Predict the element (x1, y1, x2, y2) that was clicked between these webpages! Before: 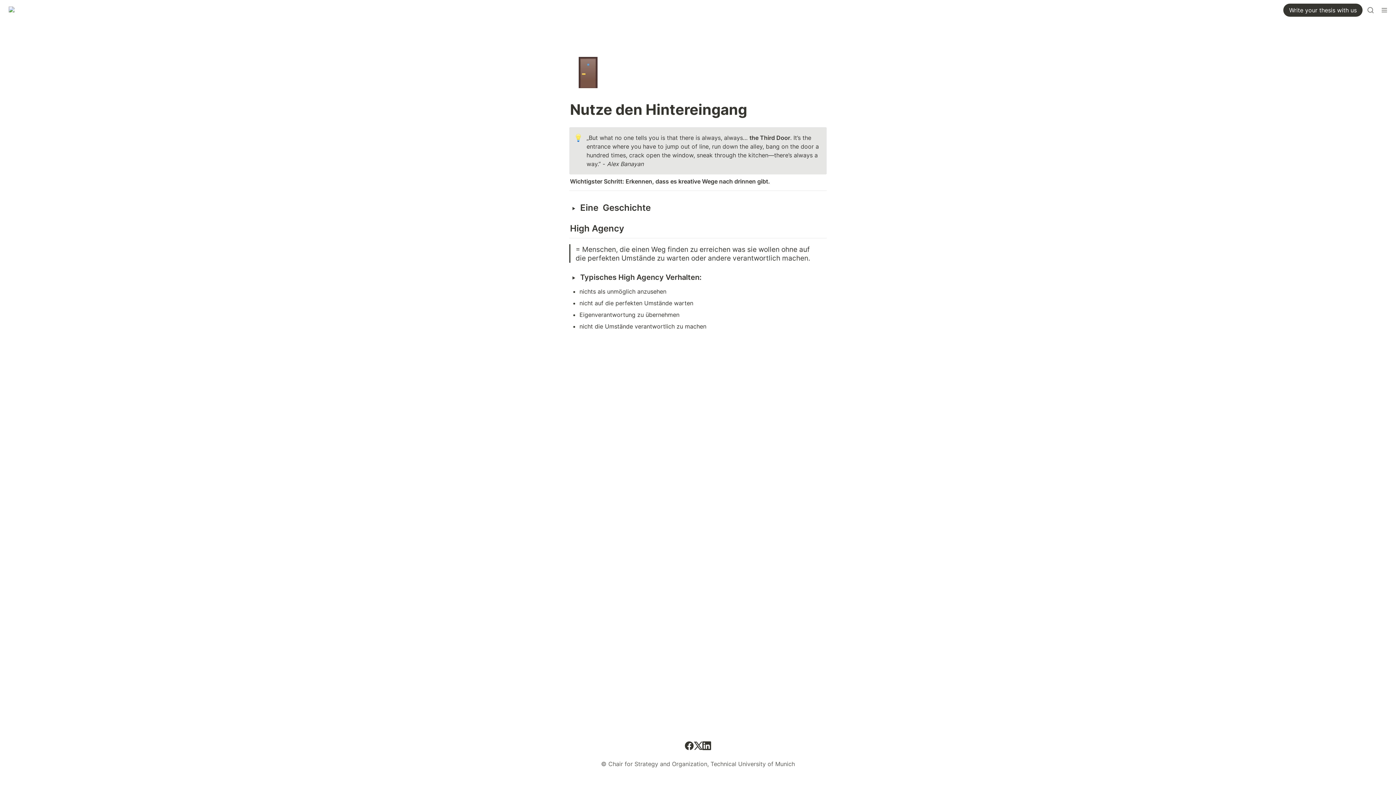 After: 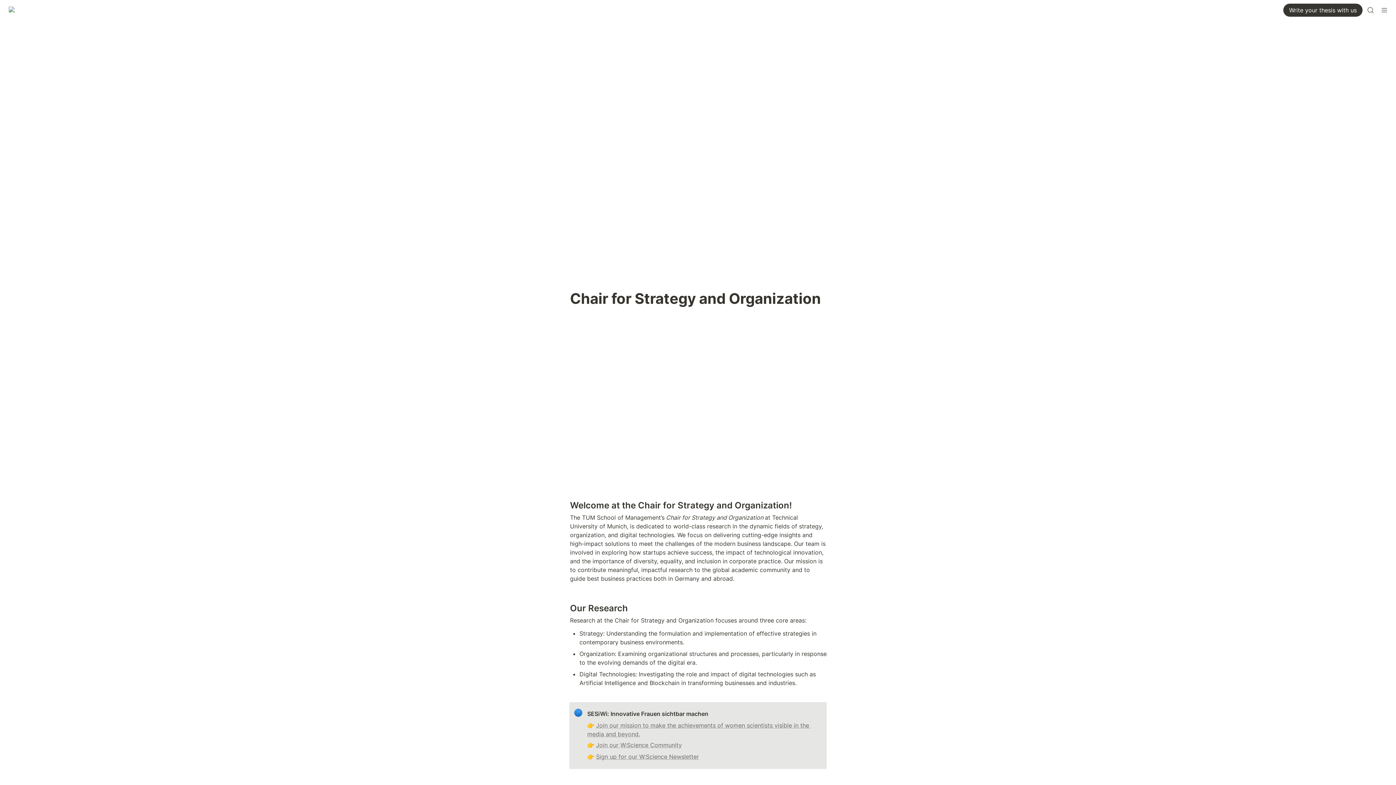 Action: bbox: (2, 0, 196, 20)